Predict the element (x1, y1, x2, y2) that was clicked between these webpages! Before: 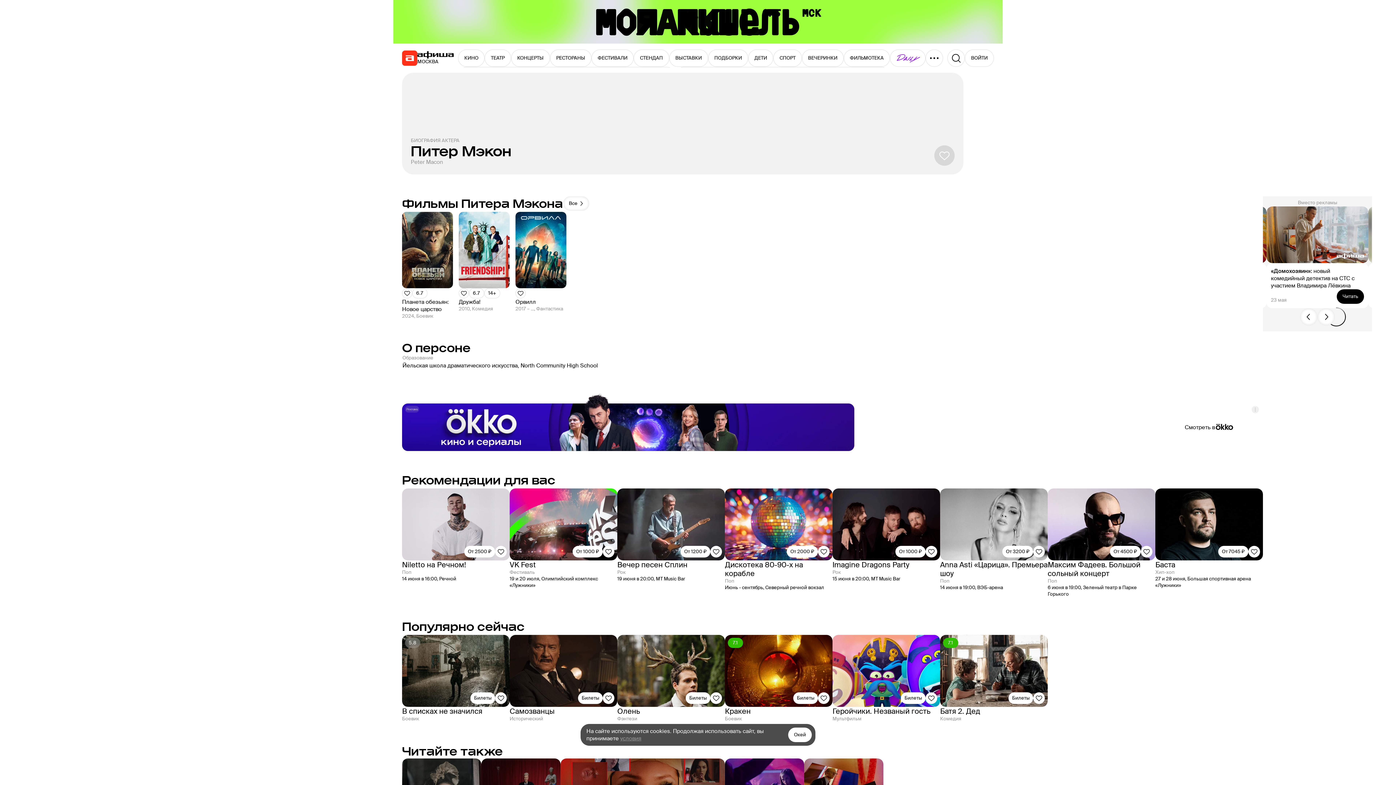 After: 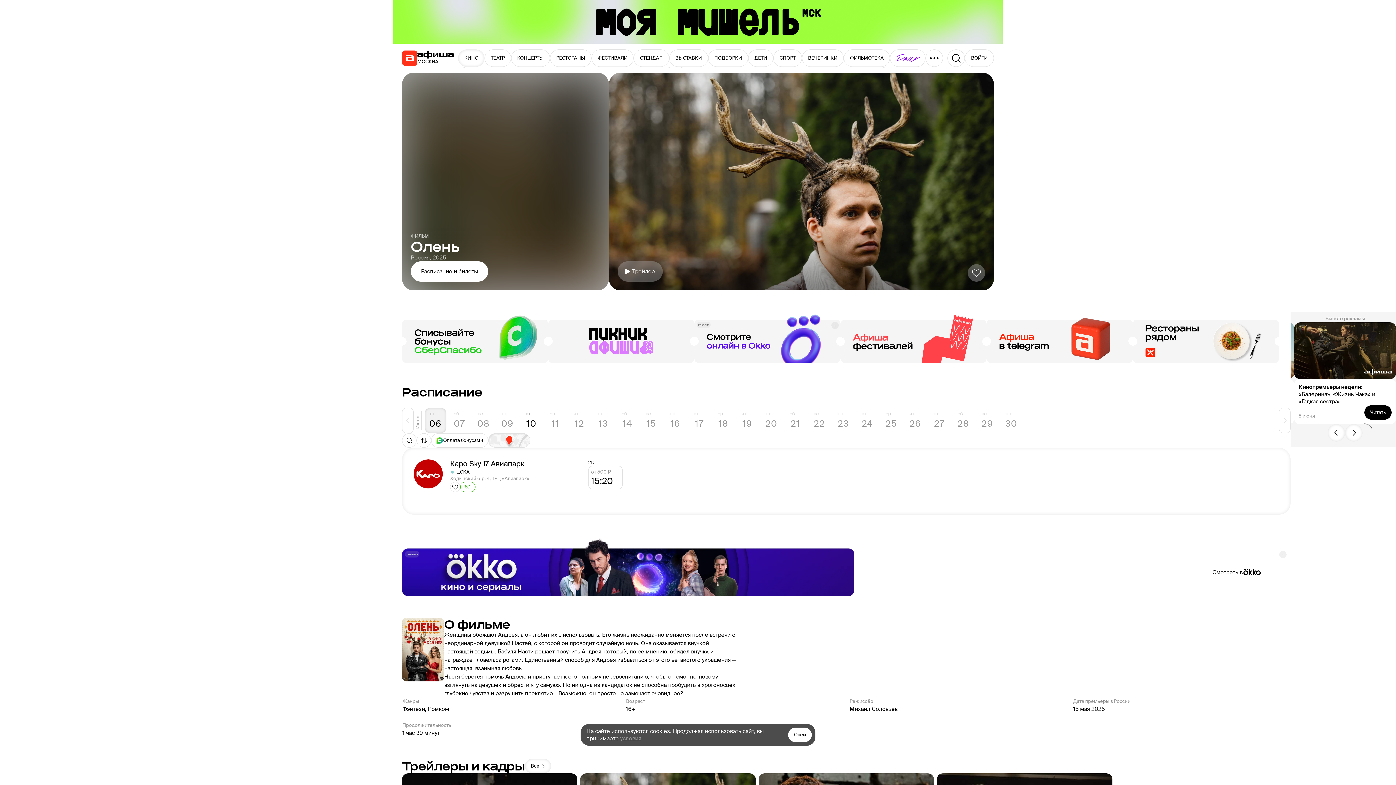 Action: bbox: (617, 707, 640, 716) label: Олень